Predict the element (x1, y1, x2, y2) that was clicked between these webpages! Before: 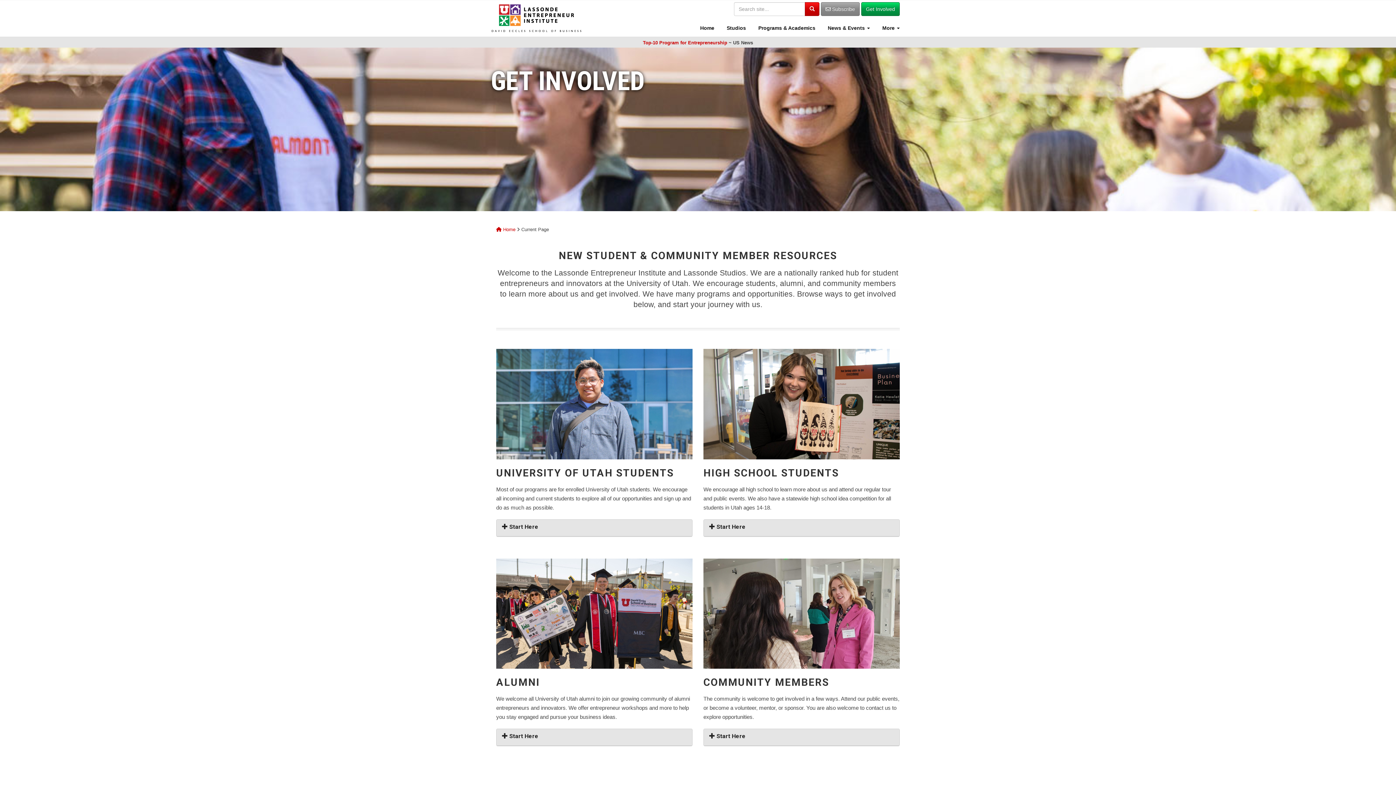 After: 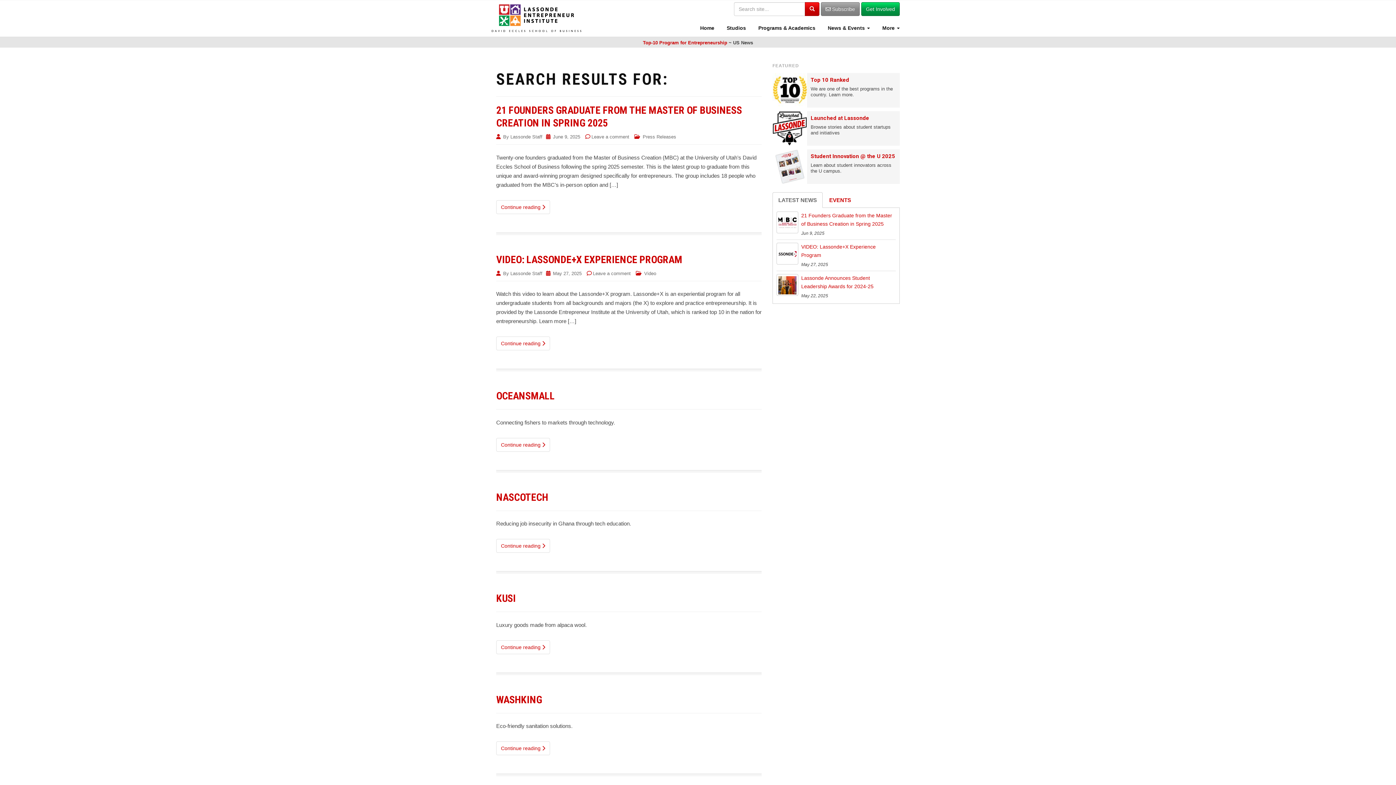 Action: bbox: (805, 2, 819, 16)